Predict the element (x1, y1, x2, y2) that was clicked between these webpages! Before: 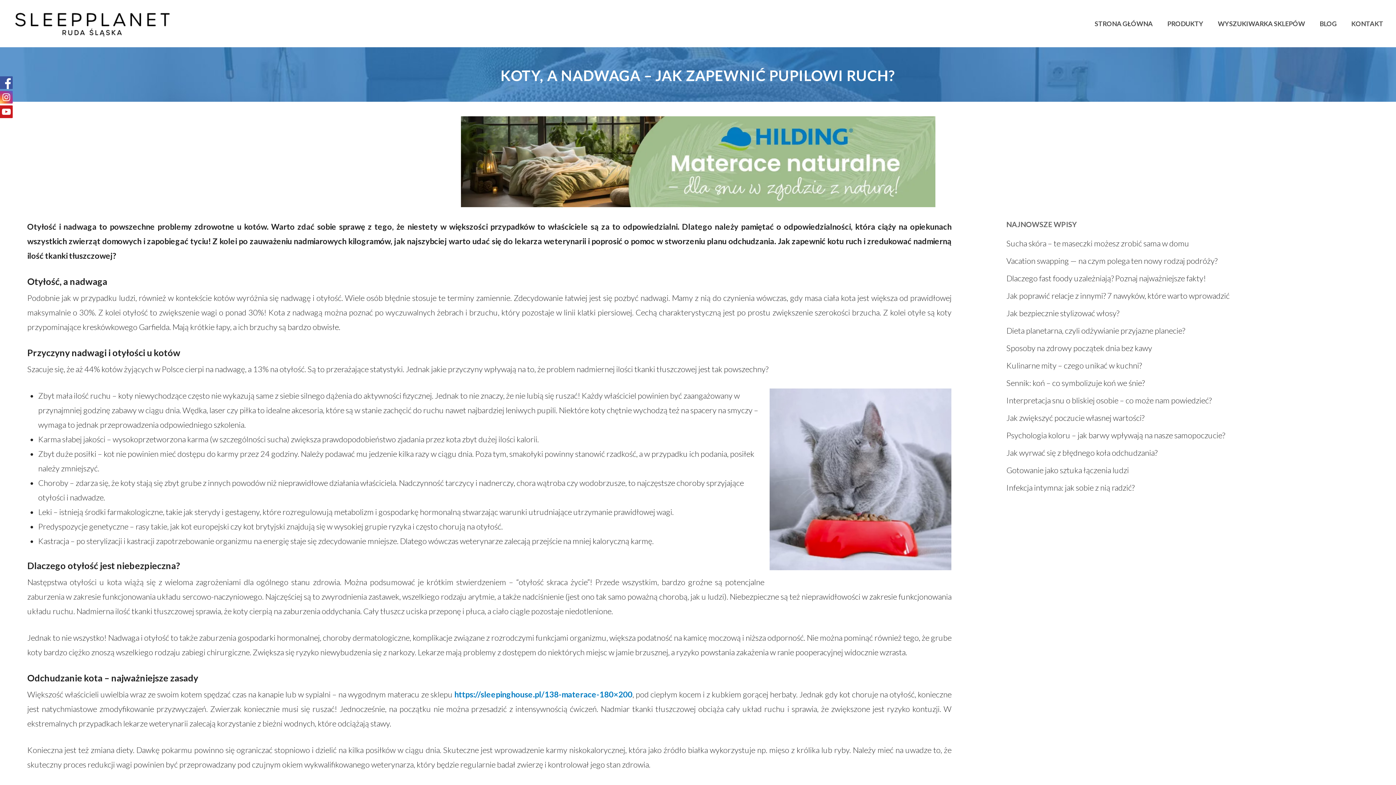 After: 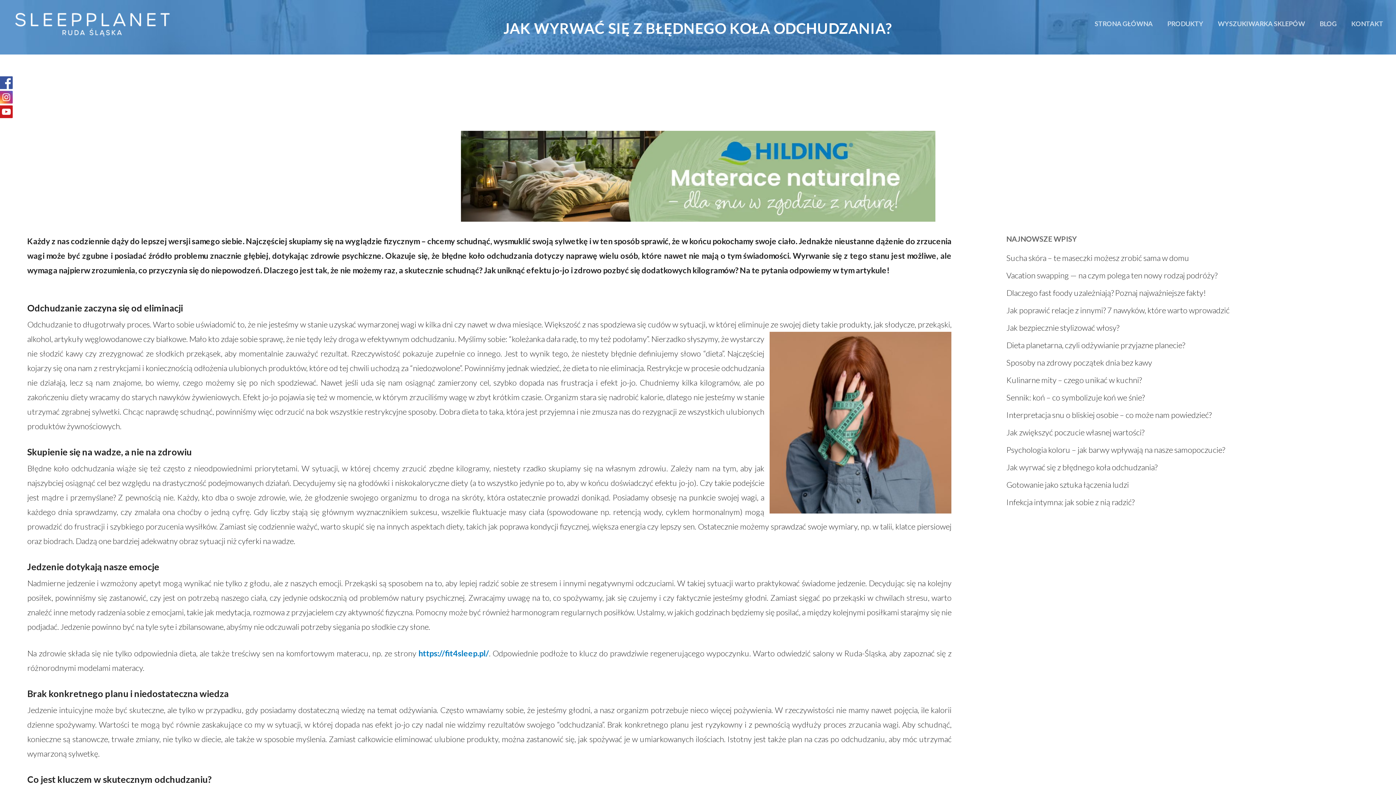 Action: label: Jak wyrwać się z błędnego koła odchudzania? bbox: (1006, 445, 1383, 460)